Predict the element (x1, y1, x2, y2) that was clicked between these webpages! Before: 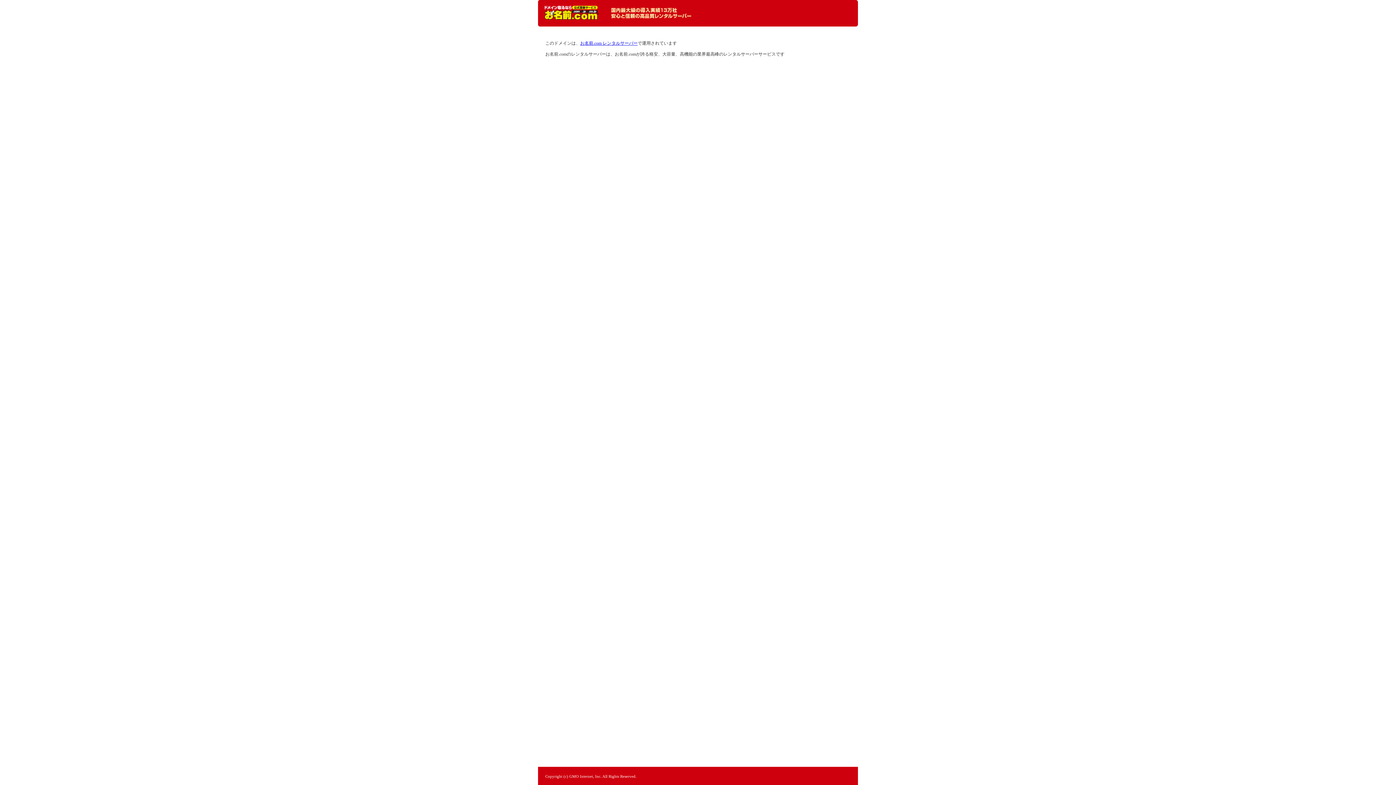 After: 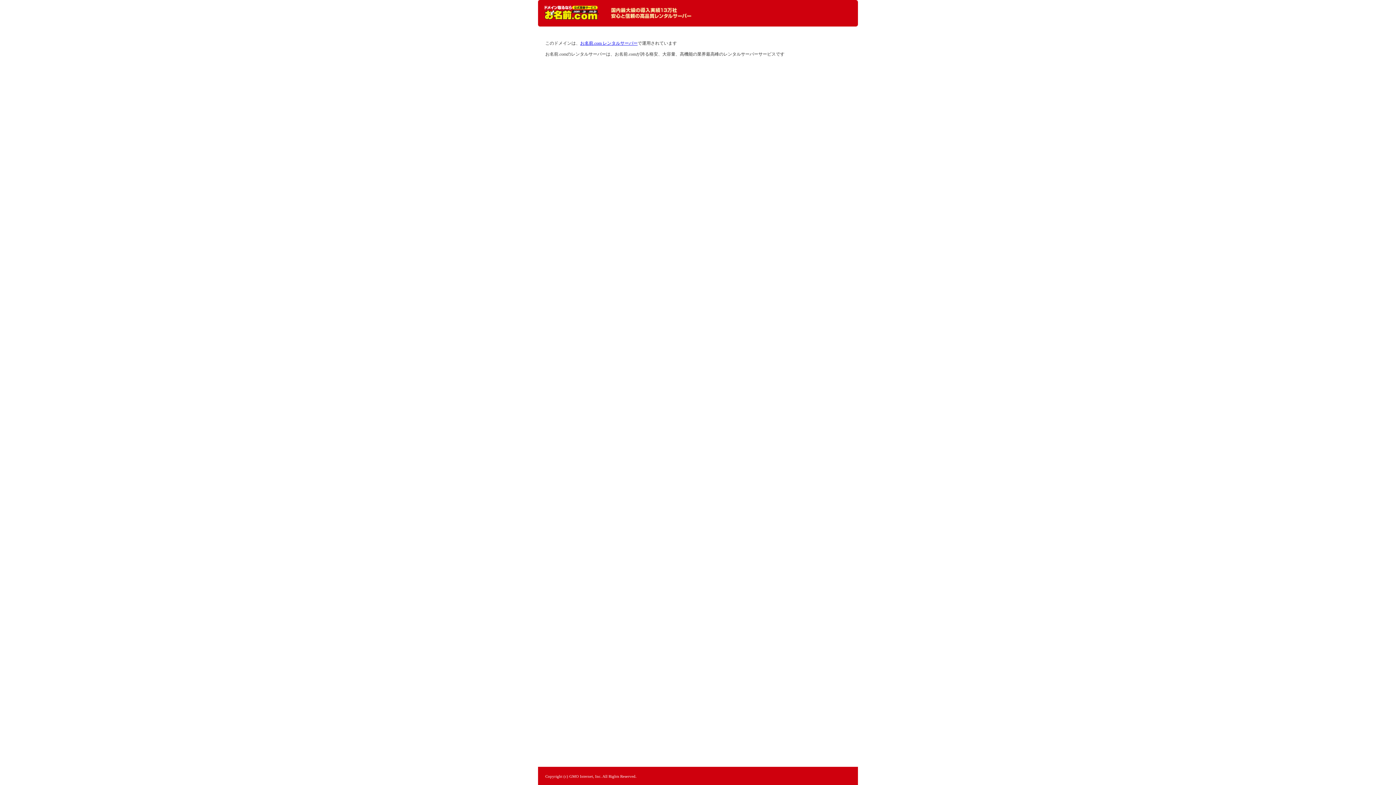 Action: label: レンタルサーバーなら お名前.com レンタルサーバー bbox: (544, 5, 598, 20)